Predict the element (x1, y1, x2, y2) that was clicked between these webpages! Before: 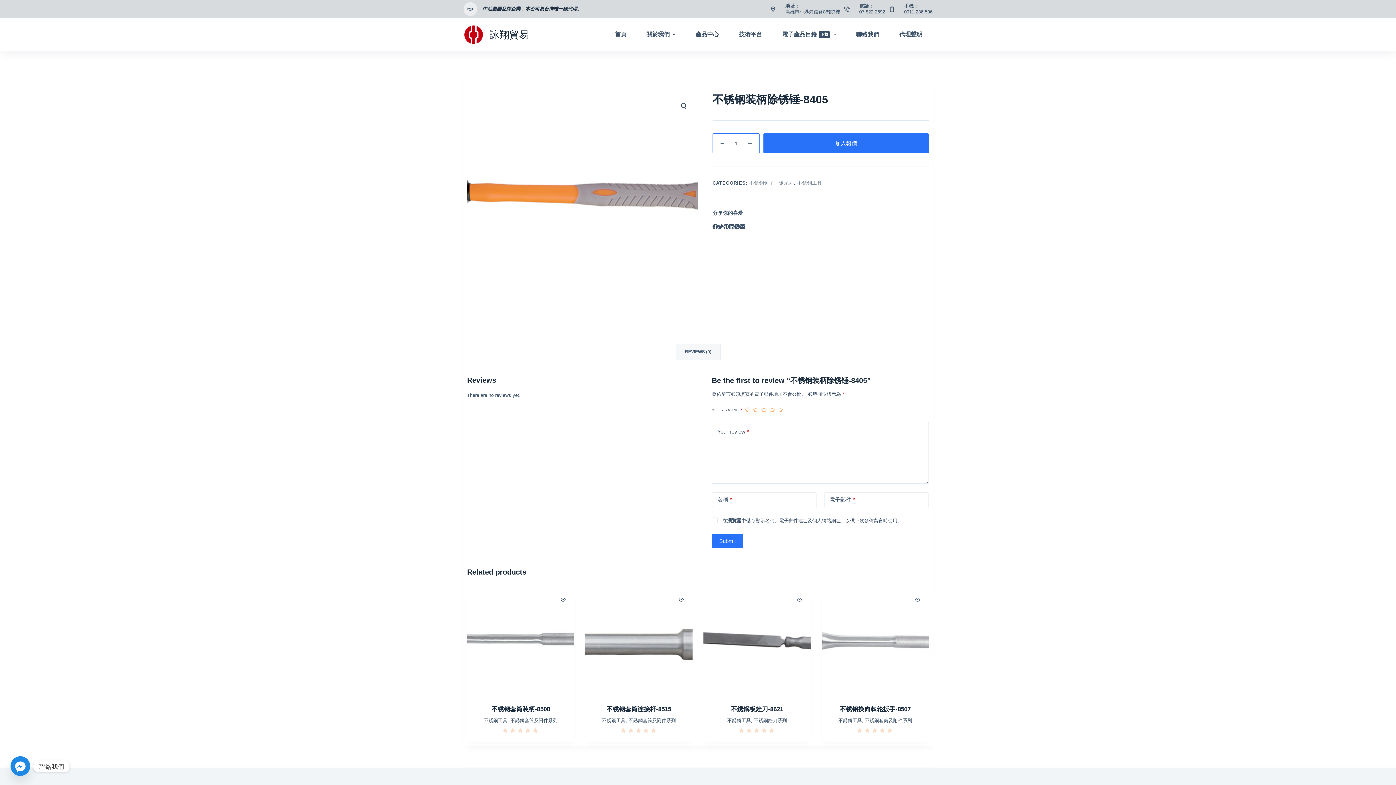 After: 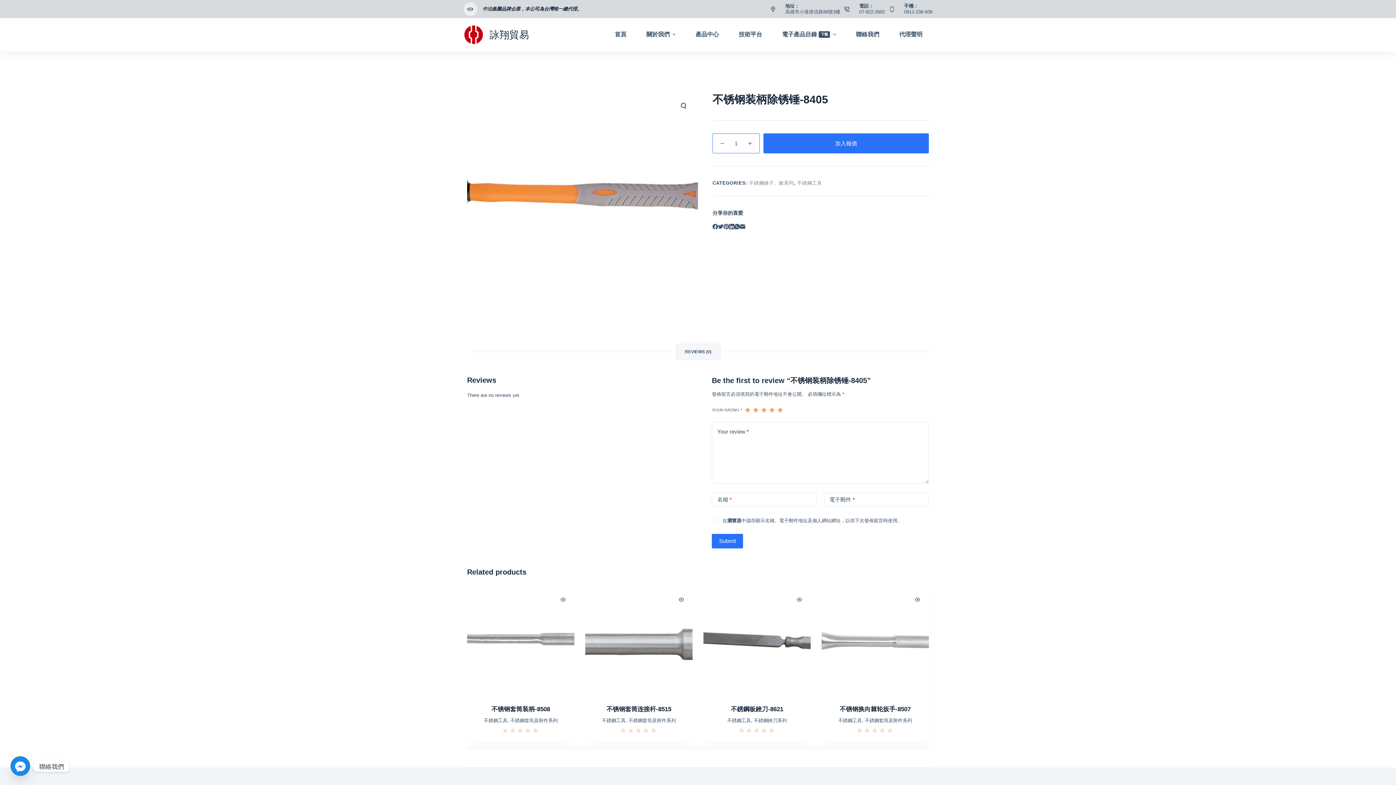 Action: bbox: (777, 407, 782, 412) label: 5